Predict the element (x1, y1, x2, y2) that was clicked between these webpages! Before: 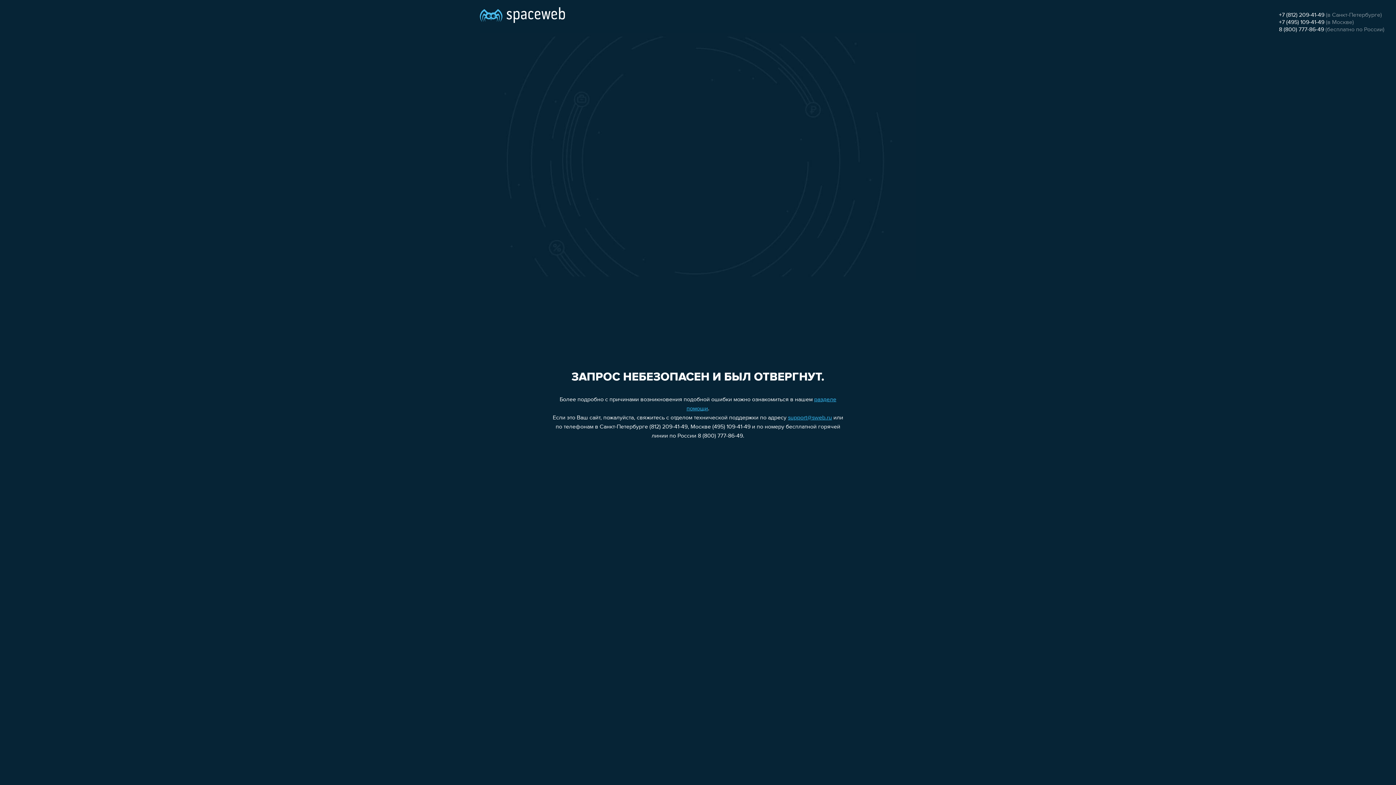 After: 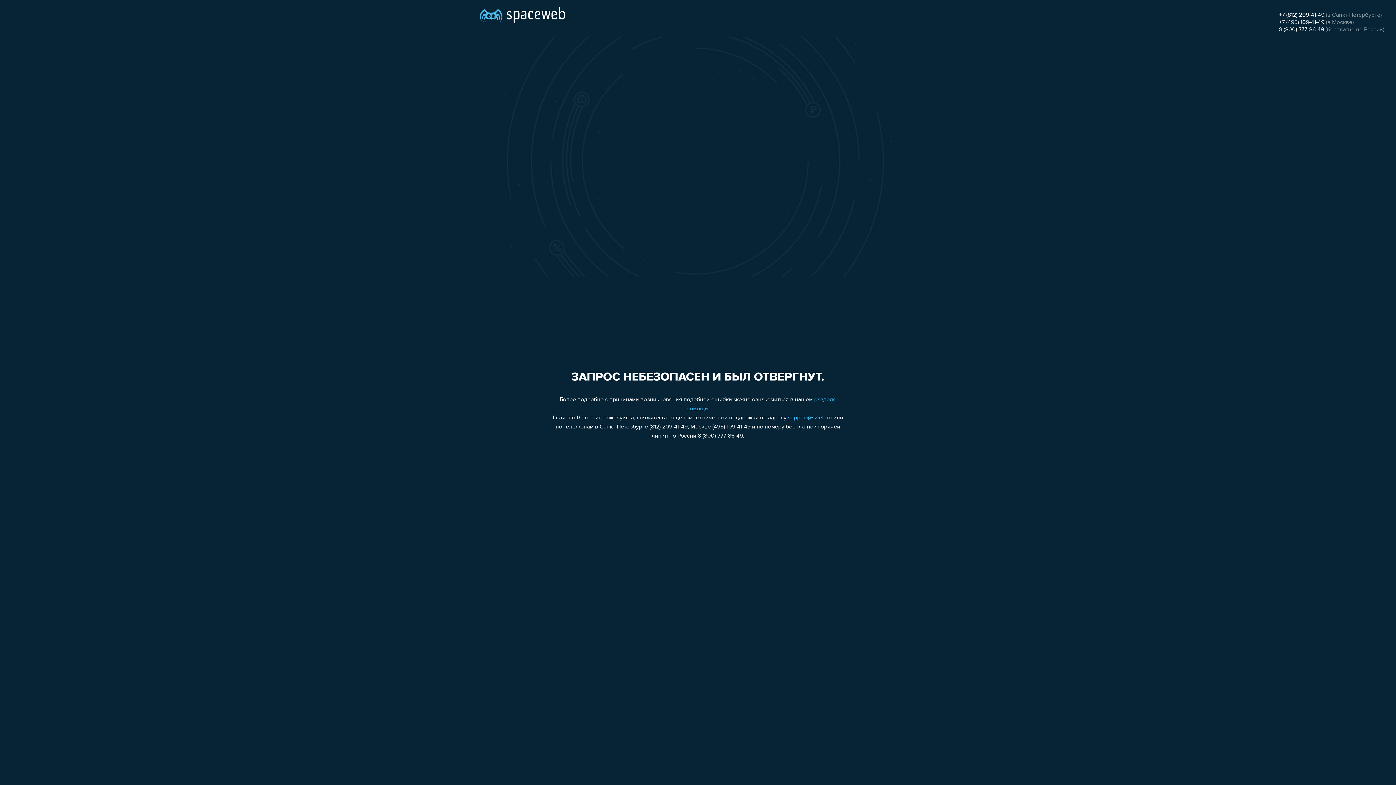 Action: bbox: (1279, 12, 1324, 18) label: +7 (812) 209-41-49